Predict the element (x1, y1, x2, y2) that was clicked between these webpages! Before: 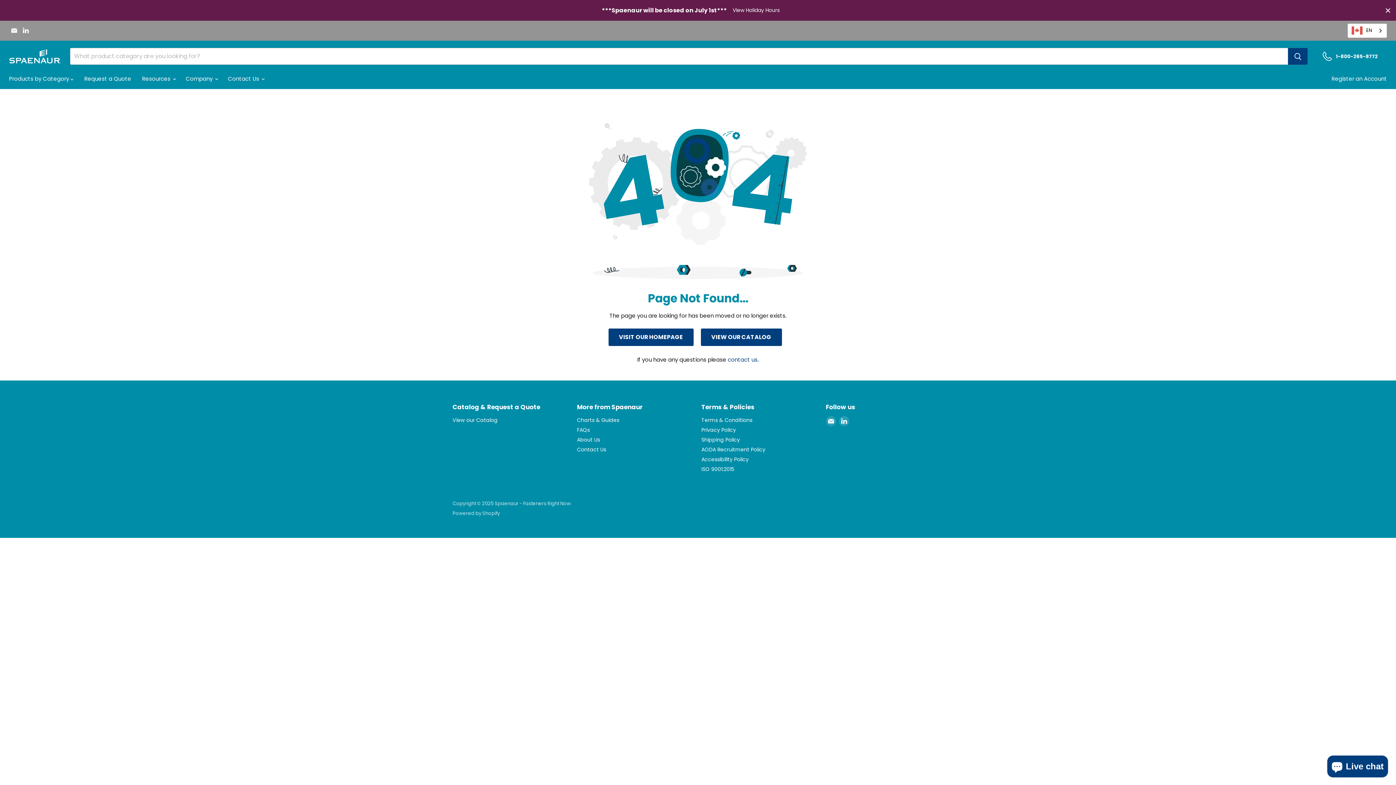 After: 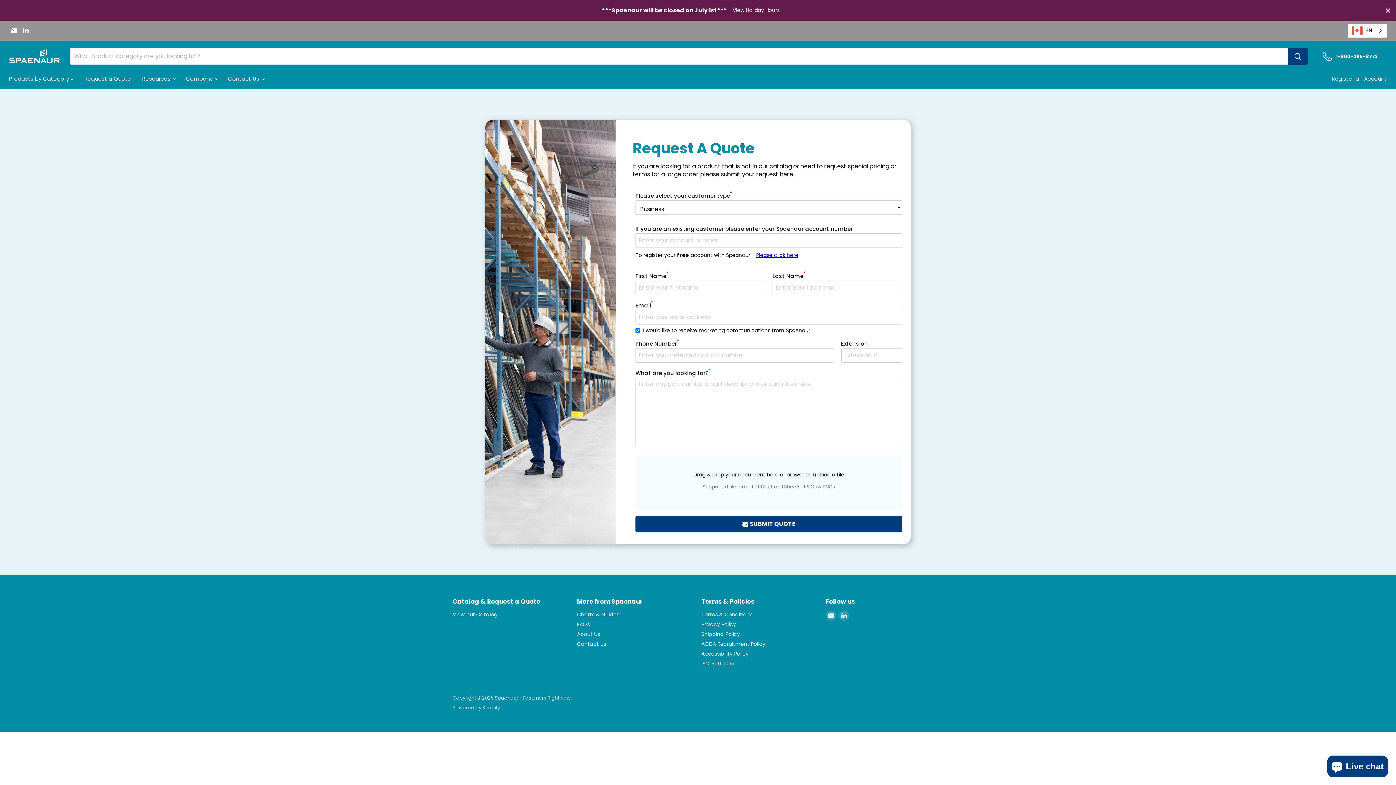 Action: label: Request a Quote bbox: (78, 71, 136, 86)